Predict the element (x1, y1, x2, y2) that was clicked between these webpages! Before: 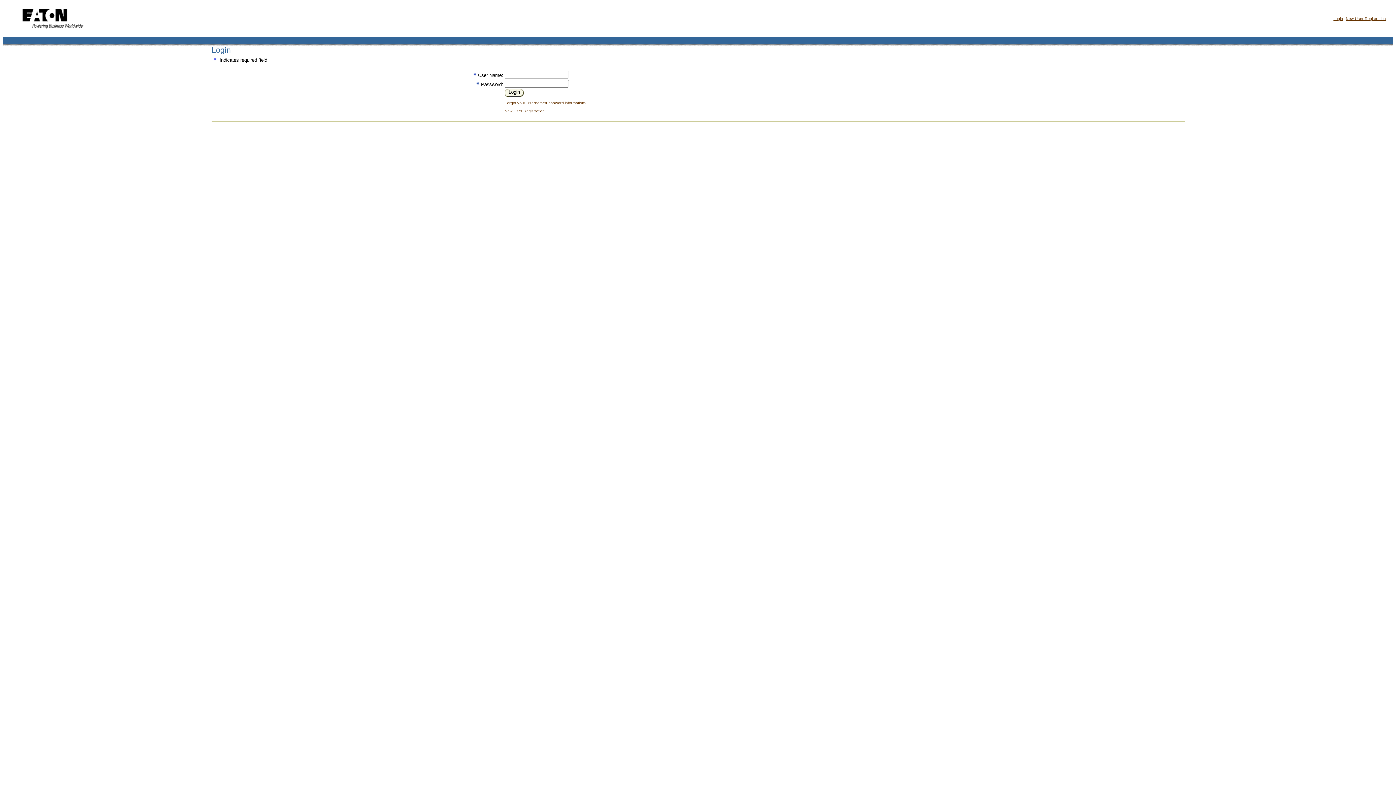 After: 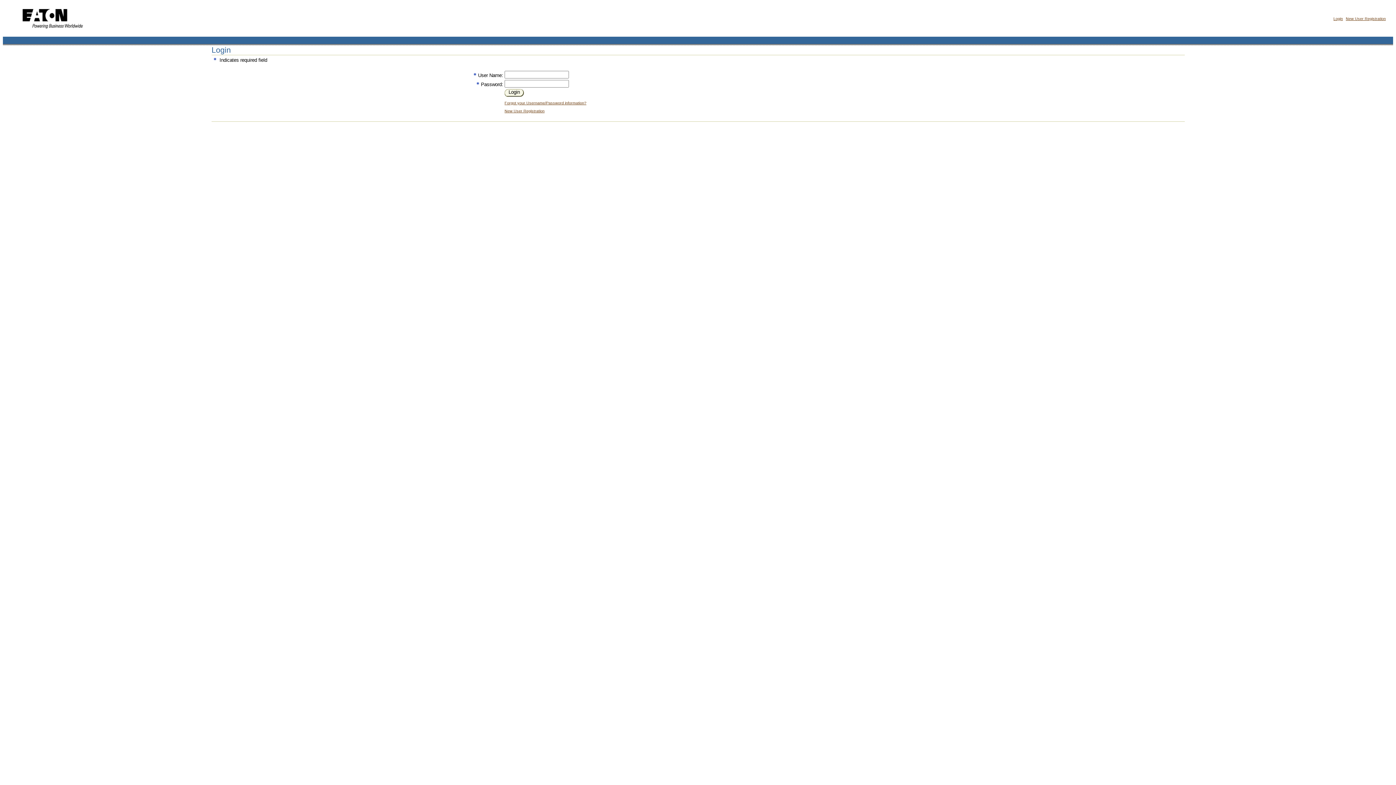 Action: bbox: (1333, 16, 1343, 20) label: Login